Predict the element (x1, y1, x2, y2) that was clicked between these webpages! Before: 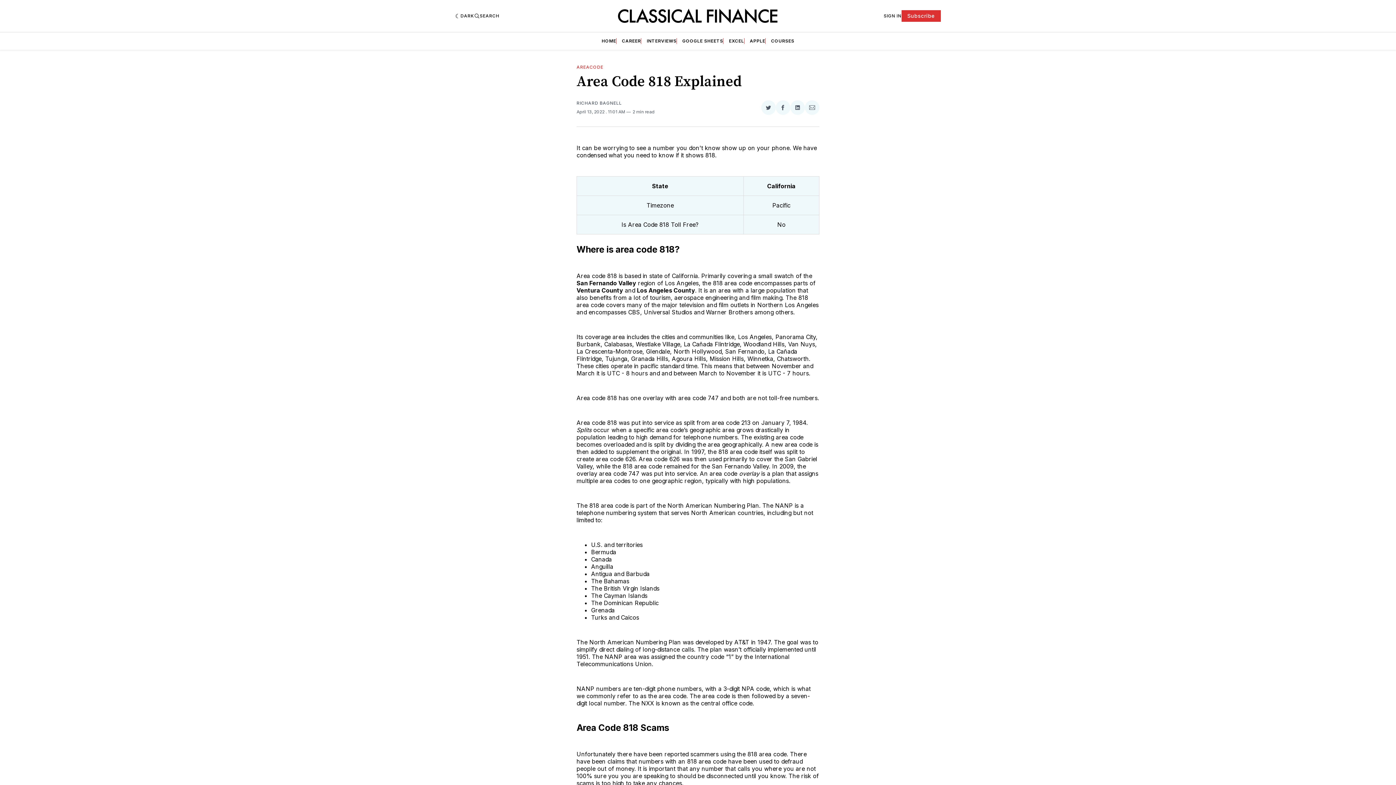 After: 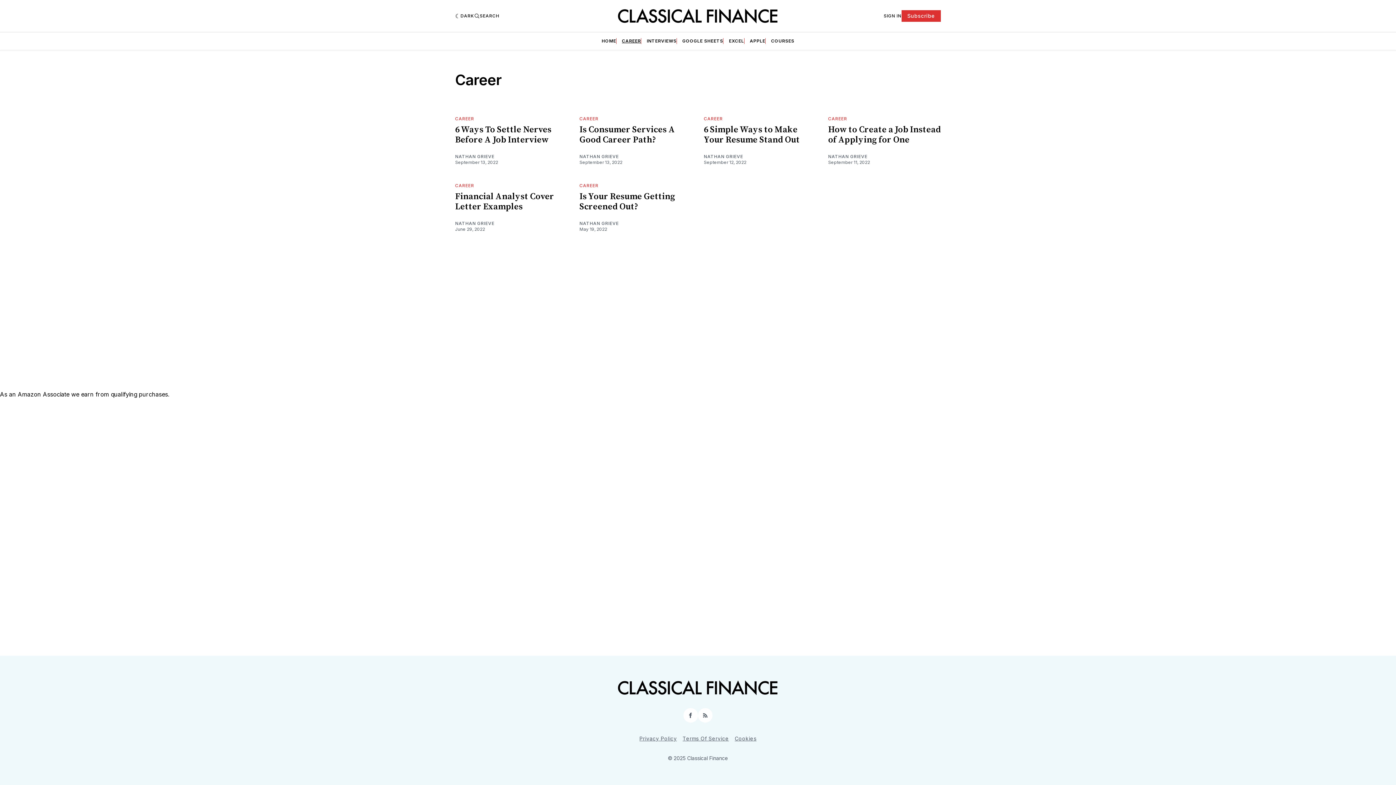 Action: label: CAREER bbox: (622, 38, 641, 43)